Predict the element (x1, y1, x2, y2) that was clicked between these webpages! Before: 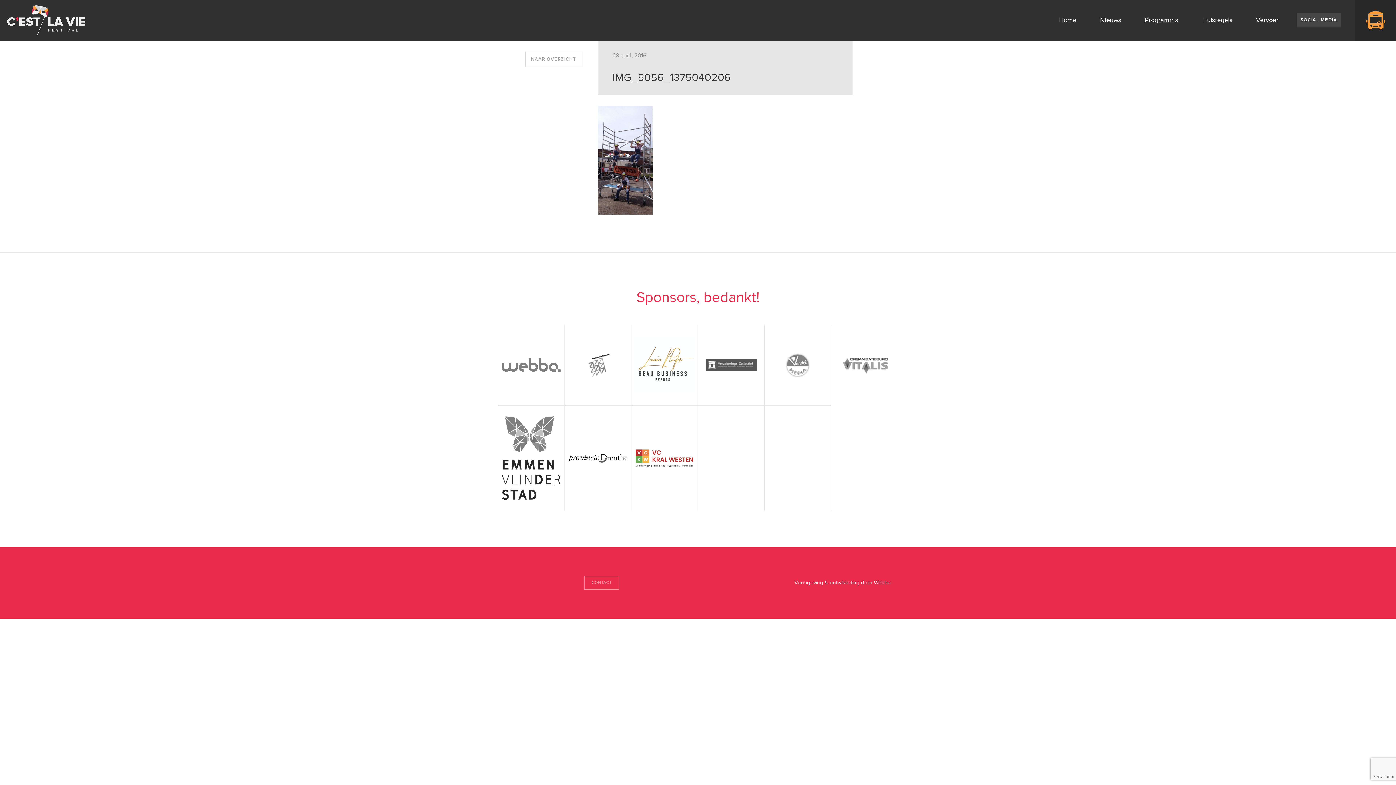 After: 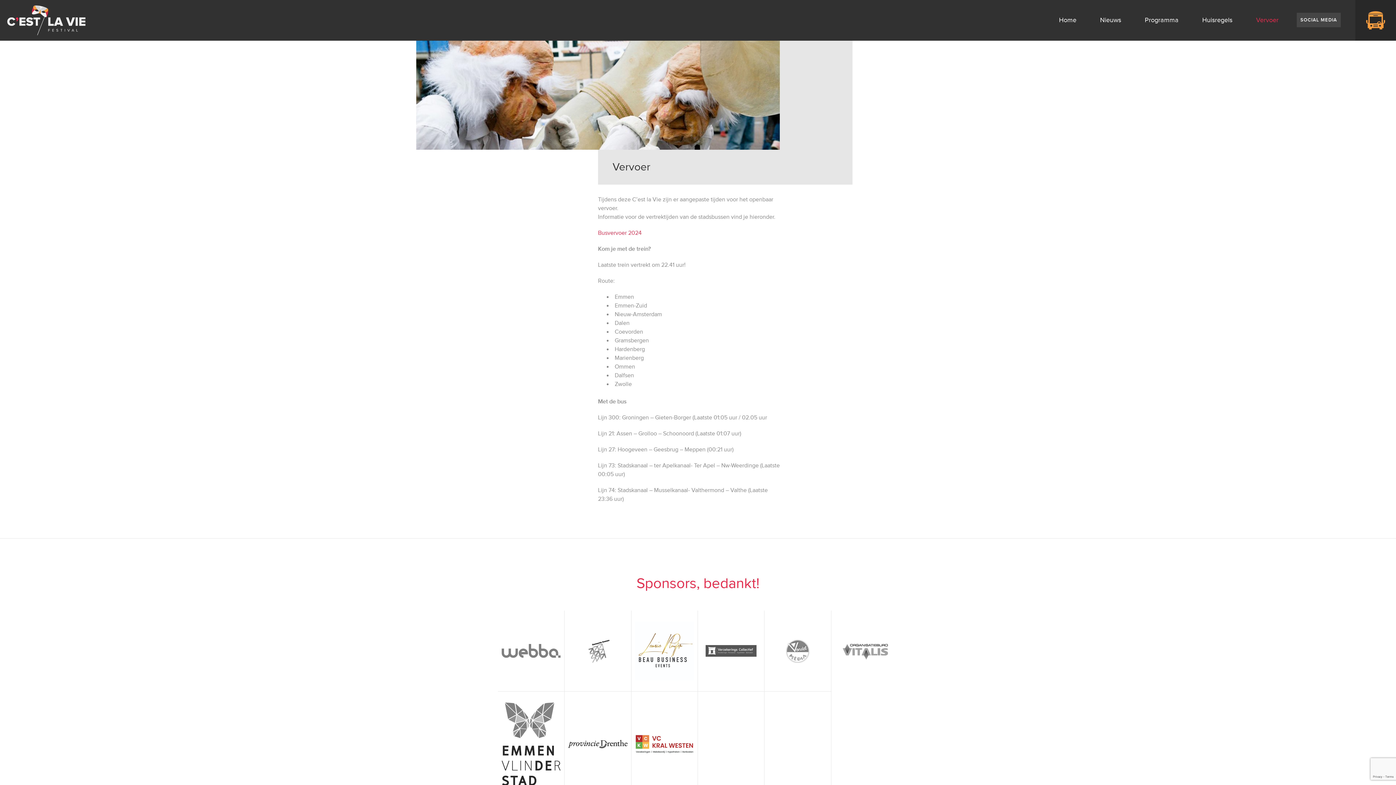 Action: label: vervoer bbox: (1355, 0, 1396, 40)